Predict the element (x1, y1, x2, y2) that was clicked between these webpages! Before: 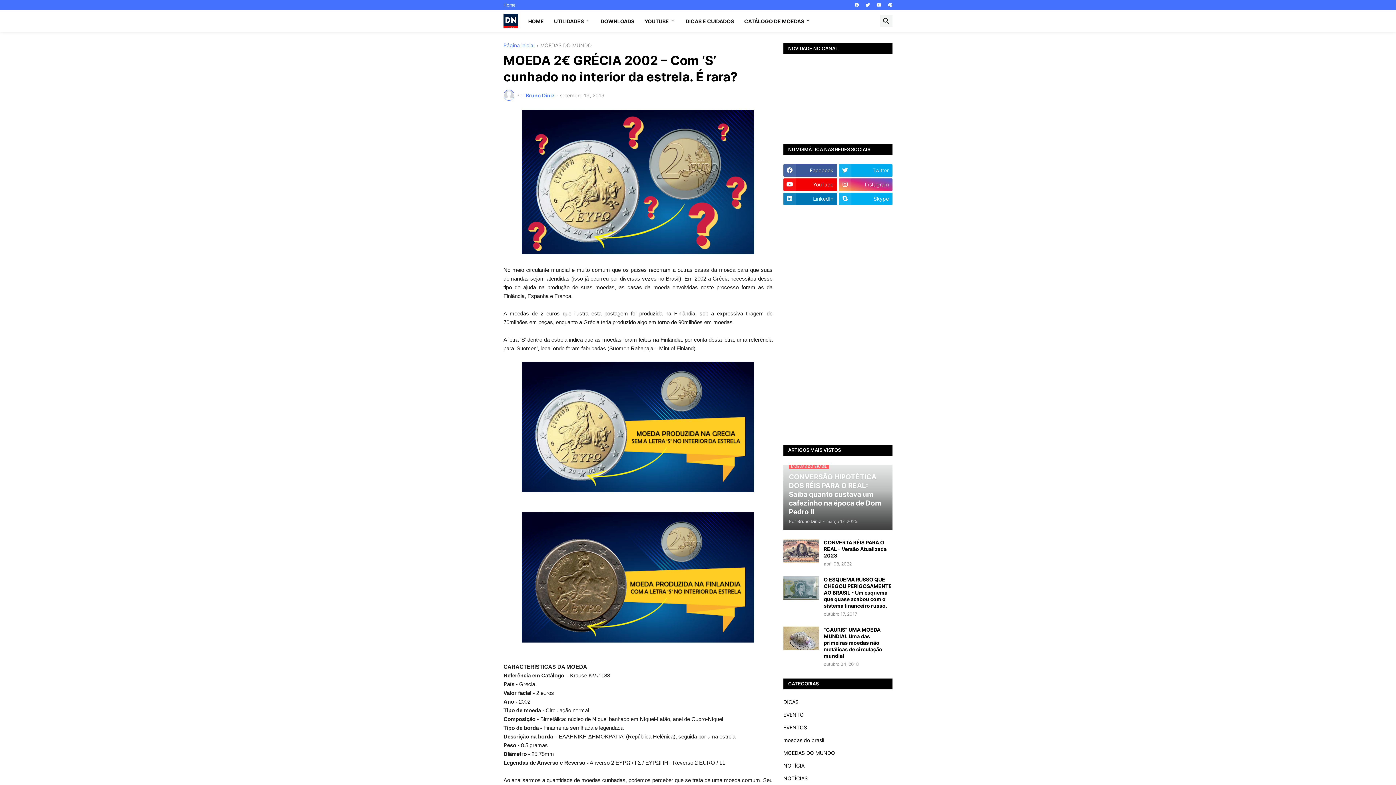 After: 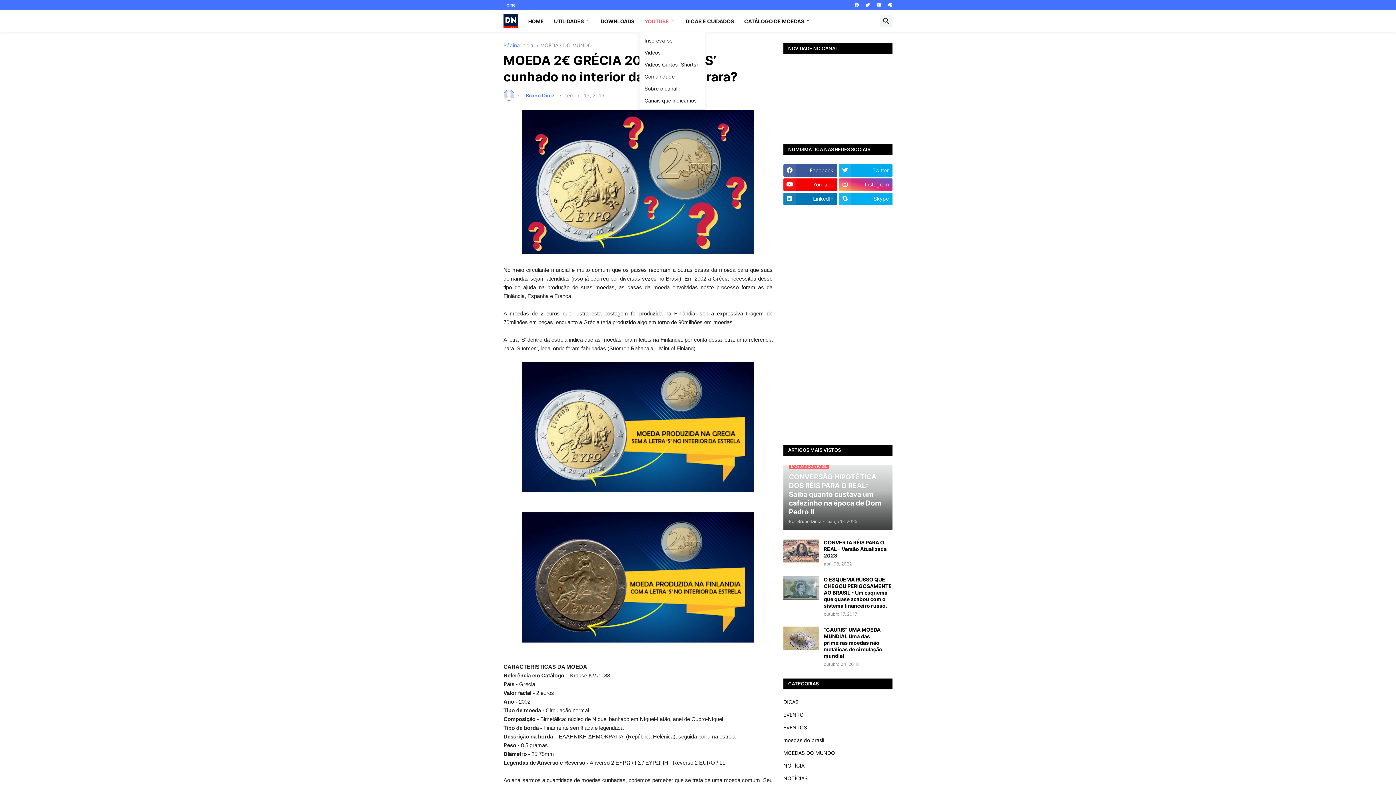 Action: label: YOUTUBE bbox: (639, 10, 680, 32)